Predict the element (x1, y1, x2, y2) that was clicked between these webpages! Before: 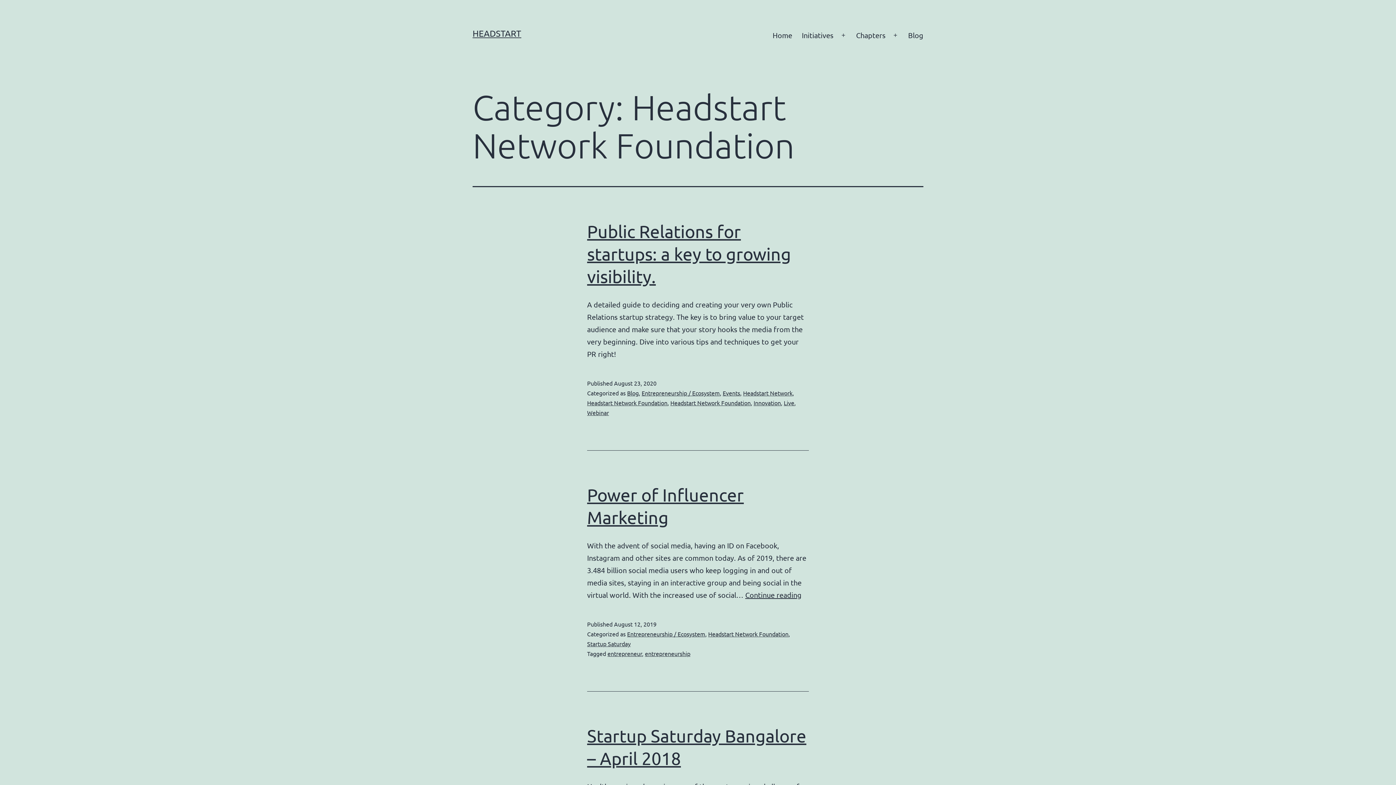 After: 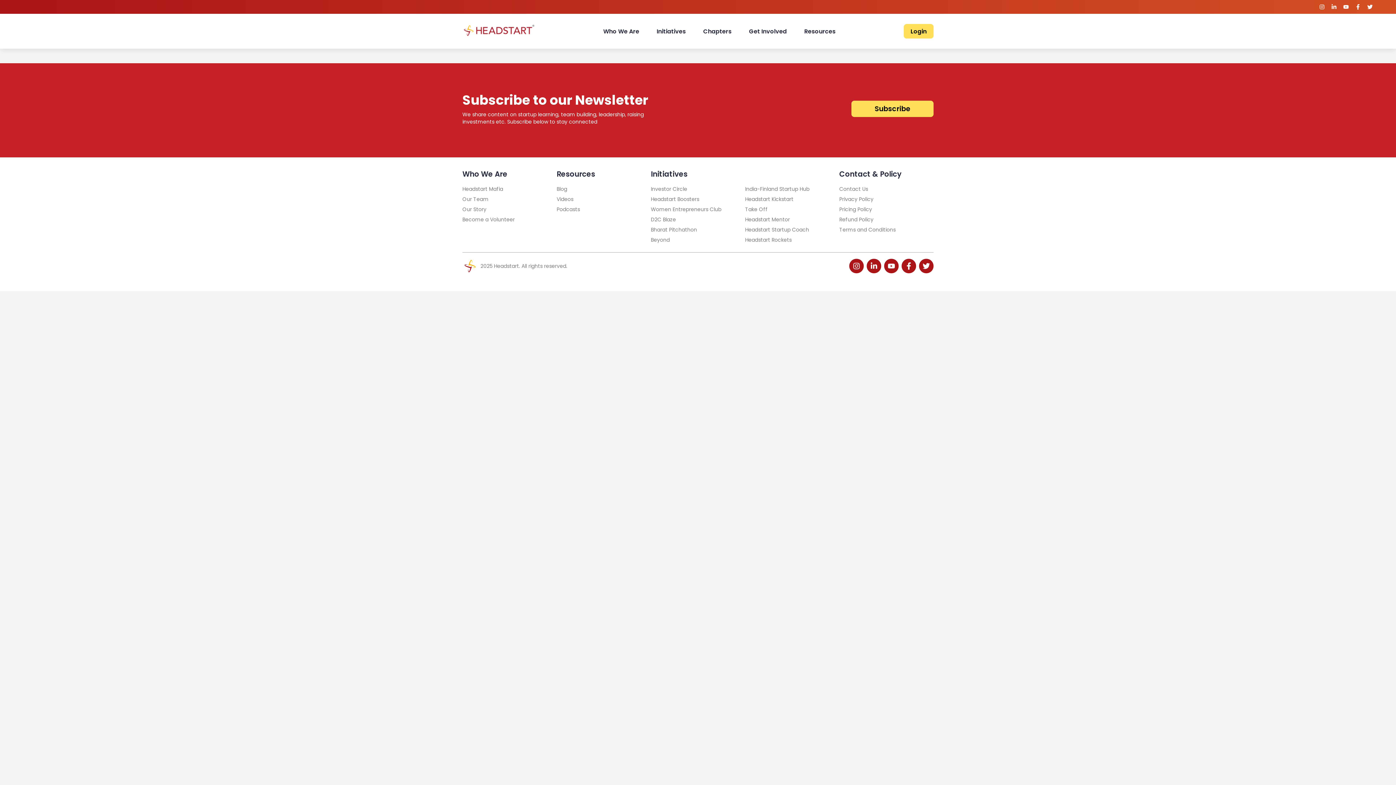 Action: bbox: (851, 26, 890, 44) label: Chapters